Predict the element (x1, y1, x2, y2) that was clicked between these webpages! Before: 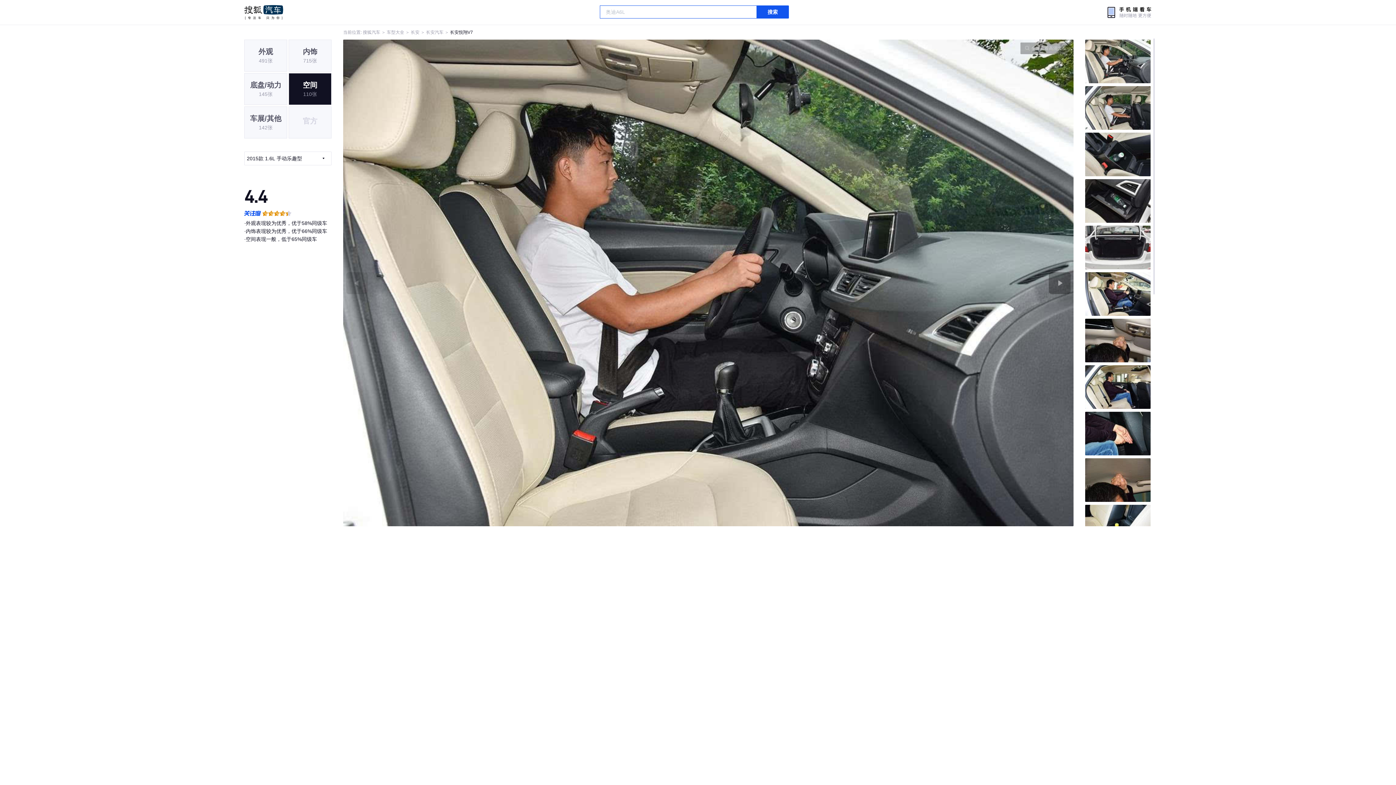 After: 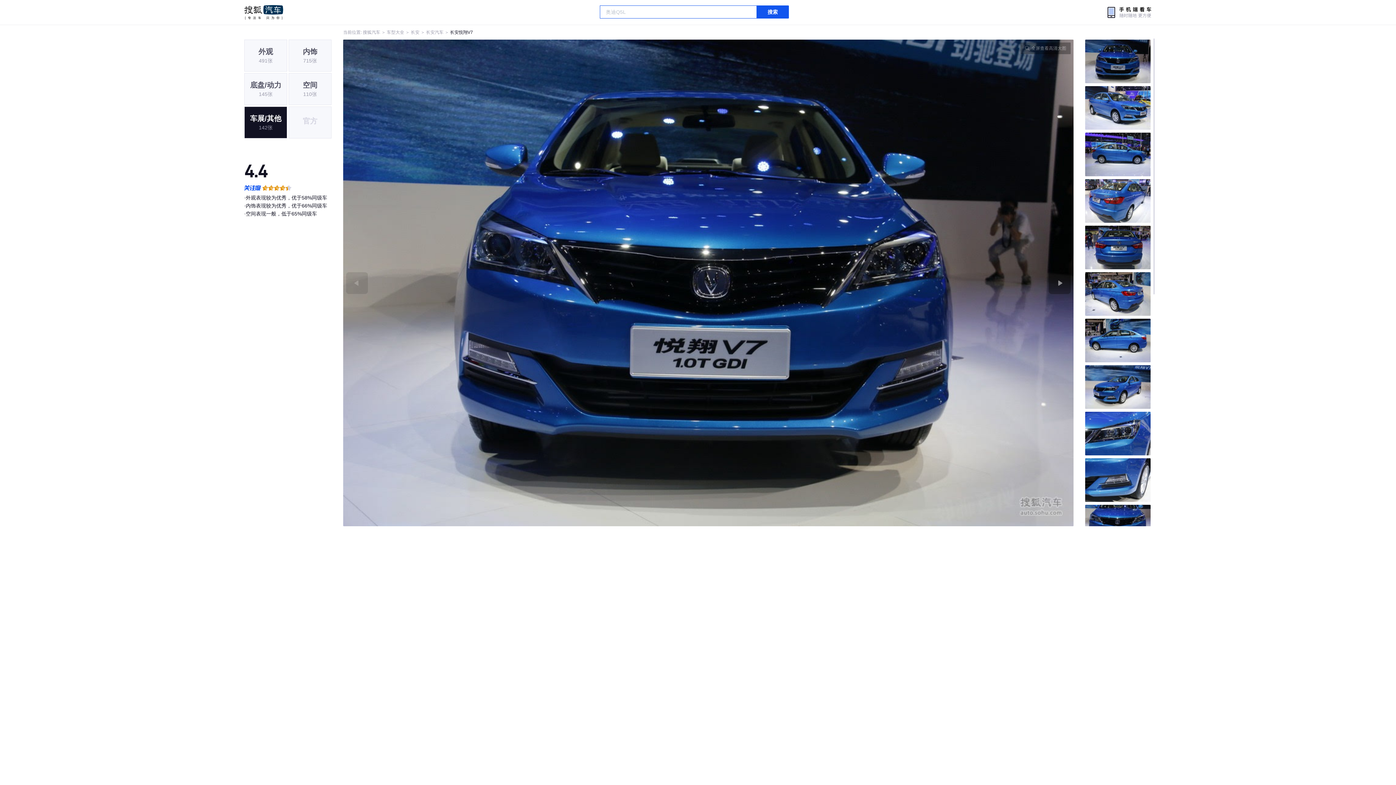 Action: label: 车展/其他
142张 bbox: (244, 106, 287, 138)